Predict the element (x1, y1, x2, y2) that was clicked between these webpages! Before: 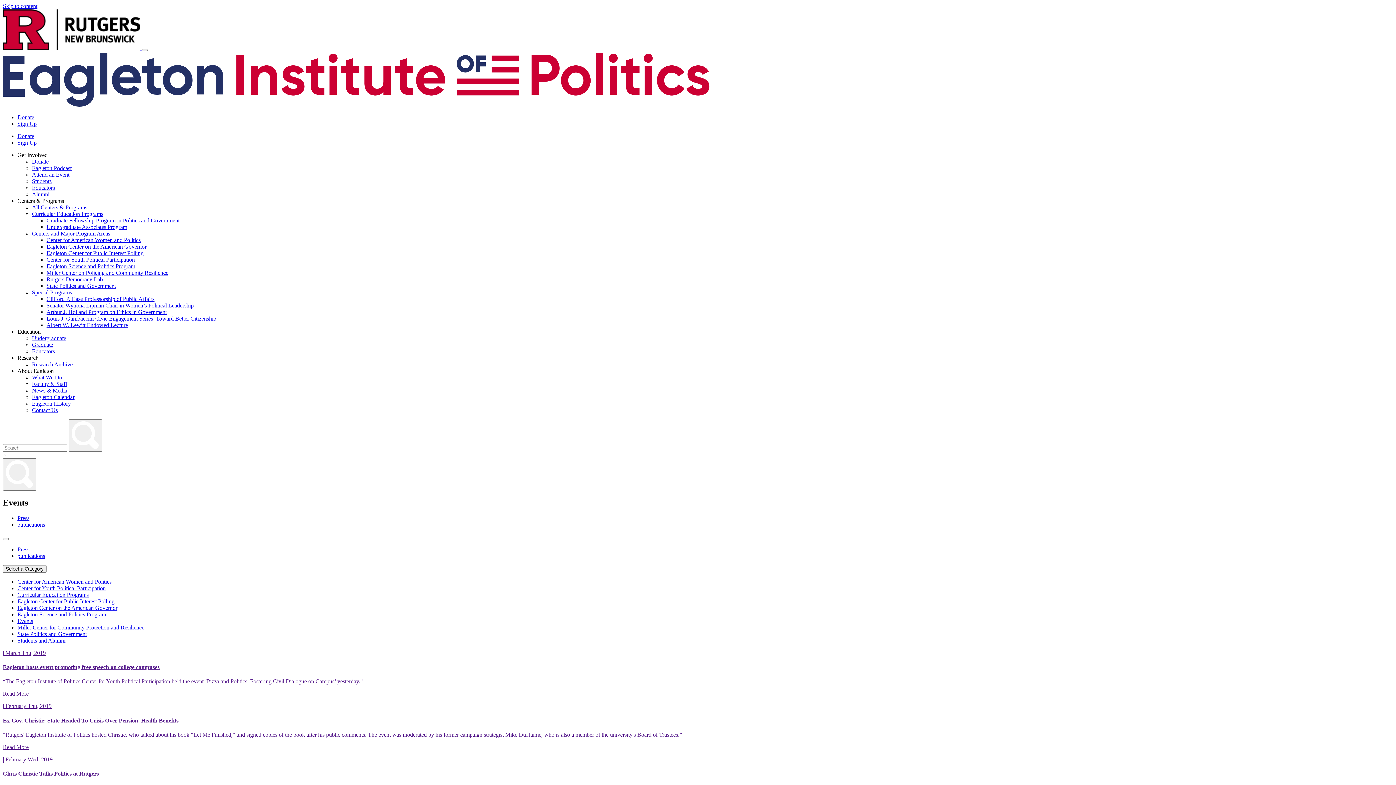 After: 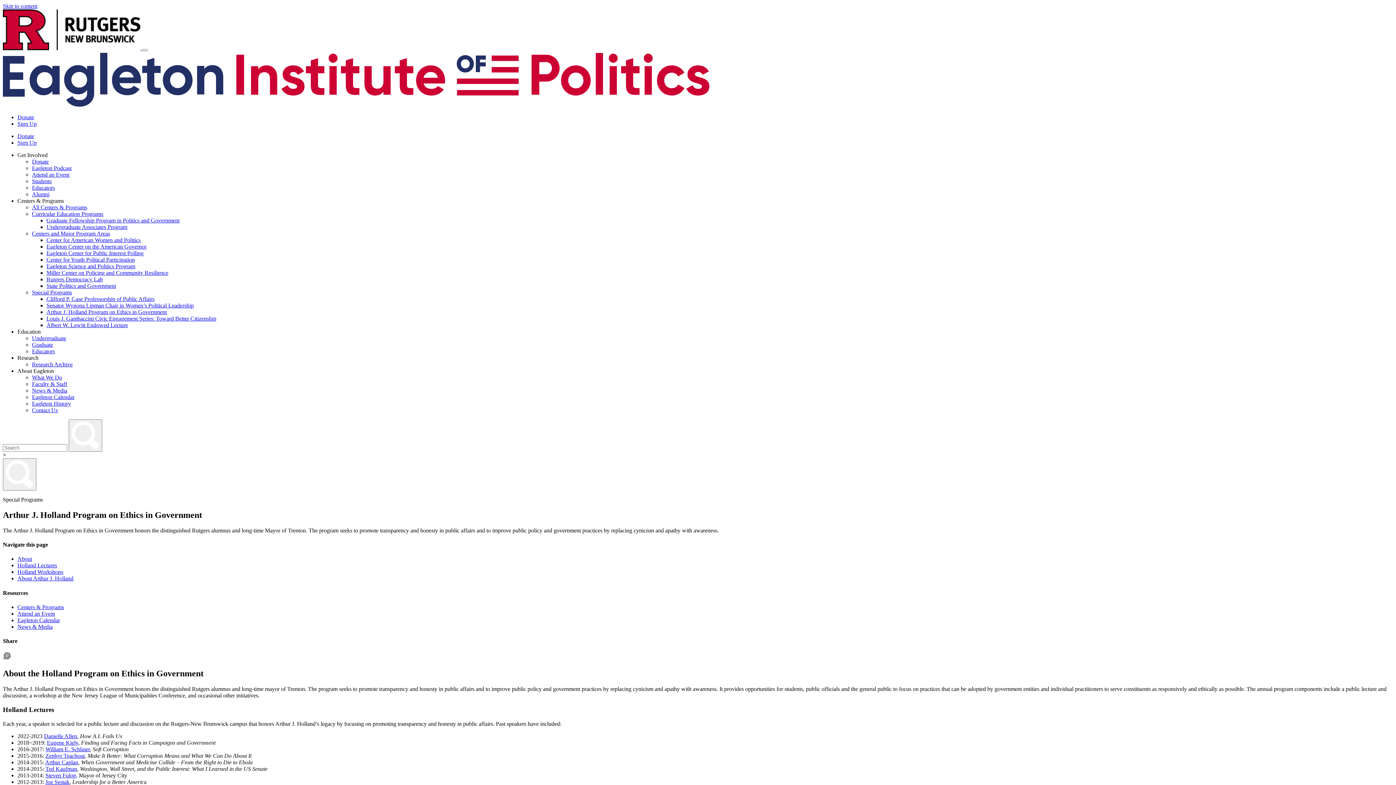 Action: label: Arthur J. Holland Program on Ethics in Government bbox: (46, 309, 166, 315)